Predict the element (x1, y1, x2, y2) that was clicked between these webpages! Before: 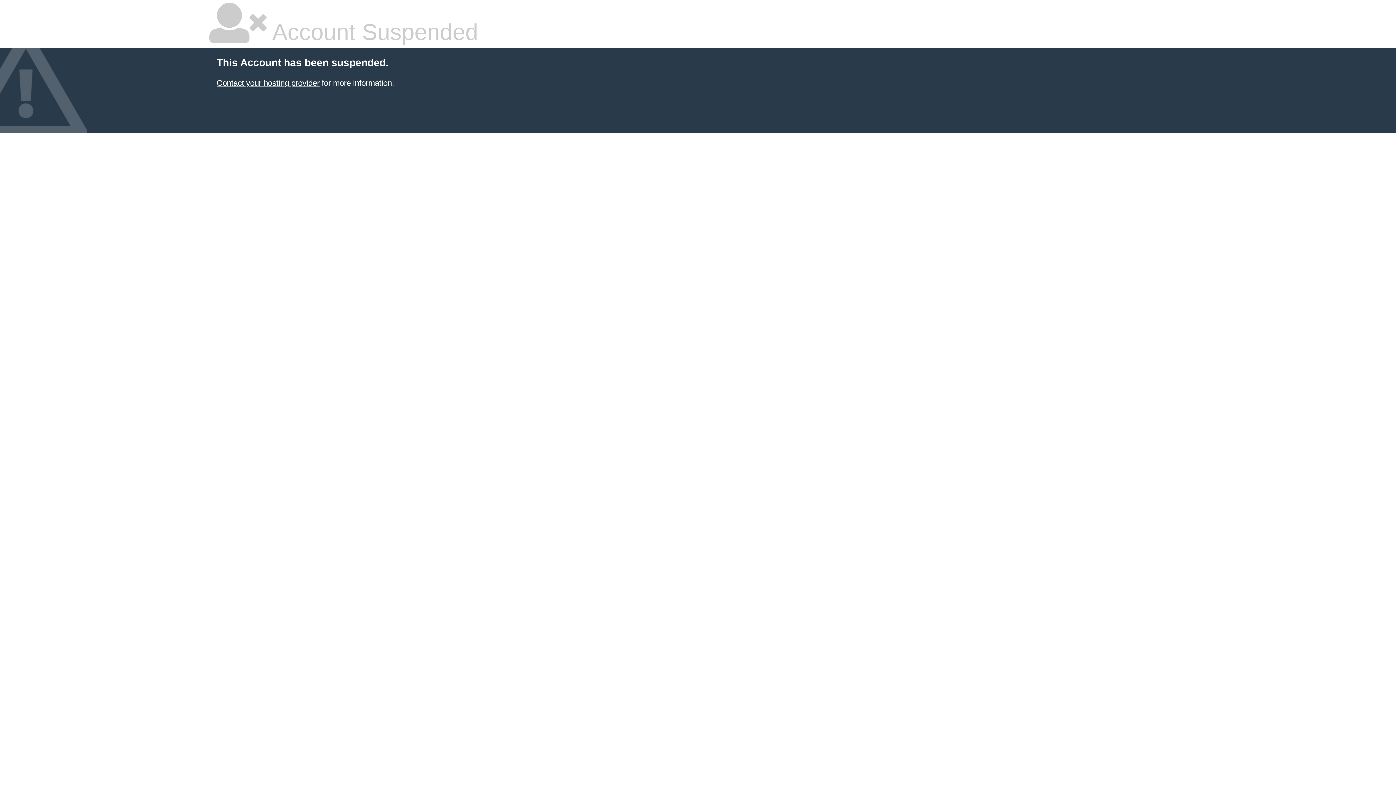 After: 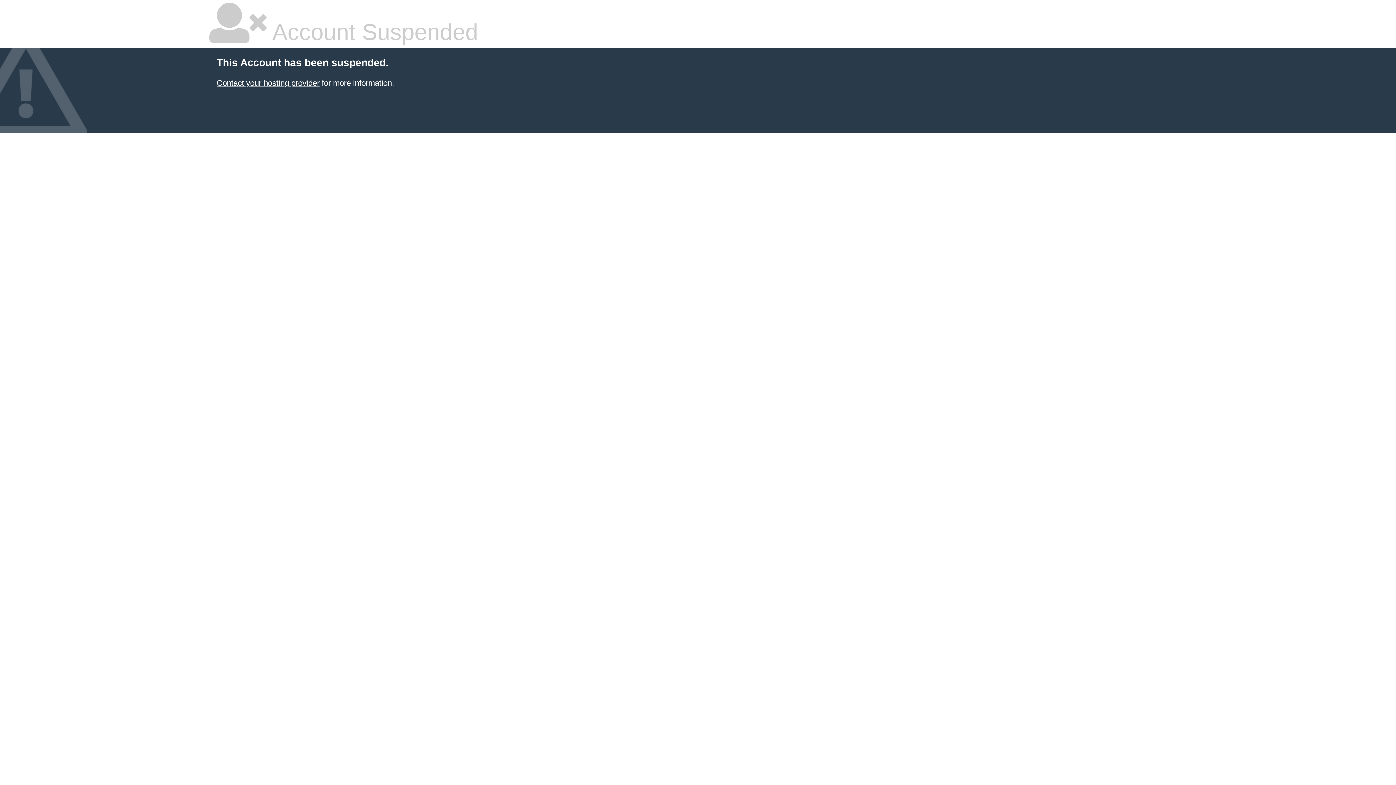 Action: label: Contact your hosting provider bbox: (216, 78, 319, 87)